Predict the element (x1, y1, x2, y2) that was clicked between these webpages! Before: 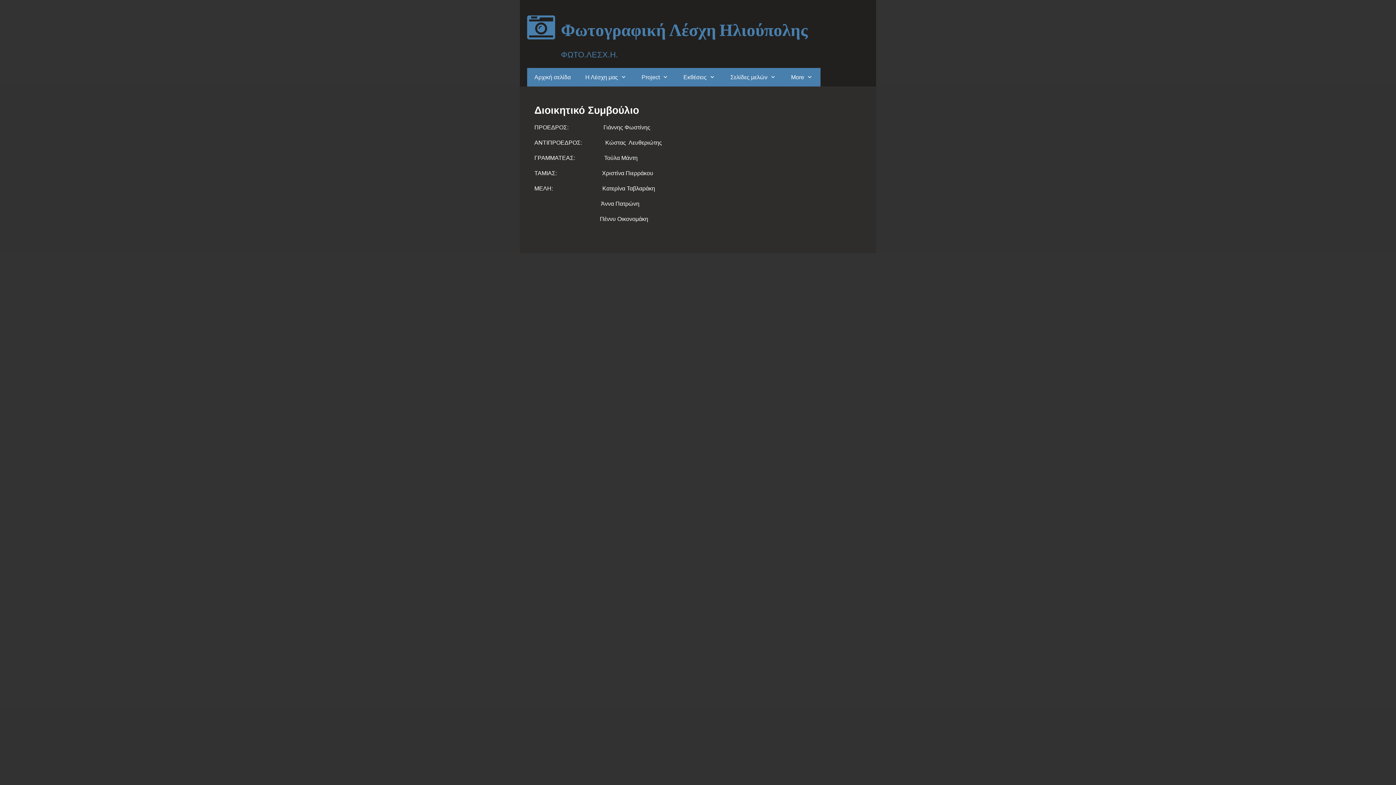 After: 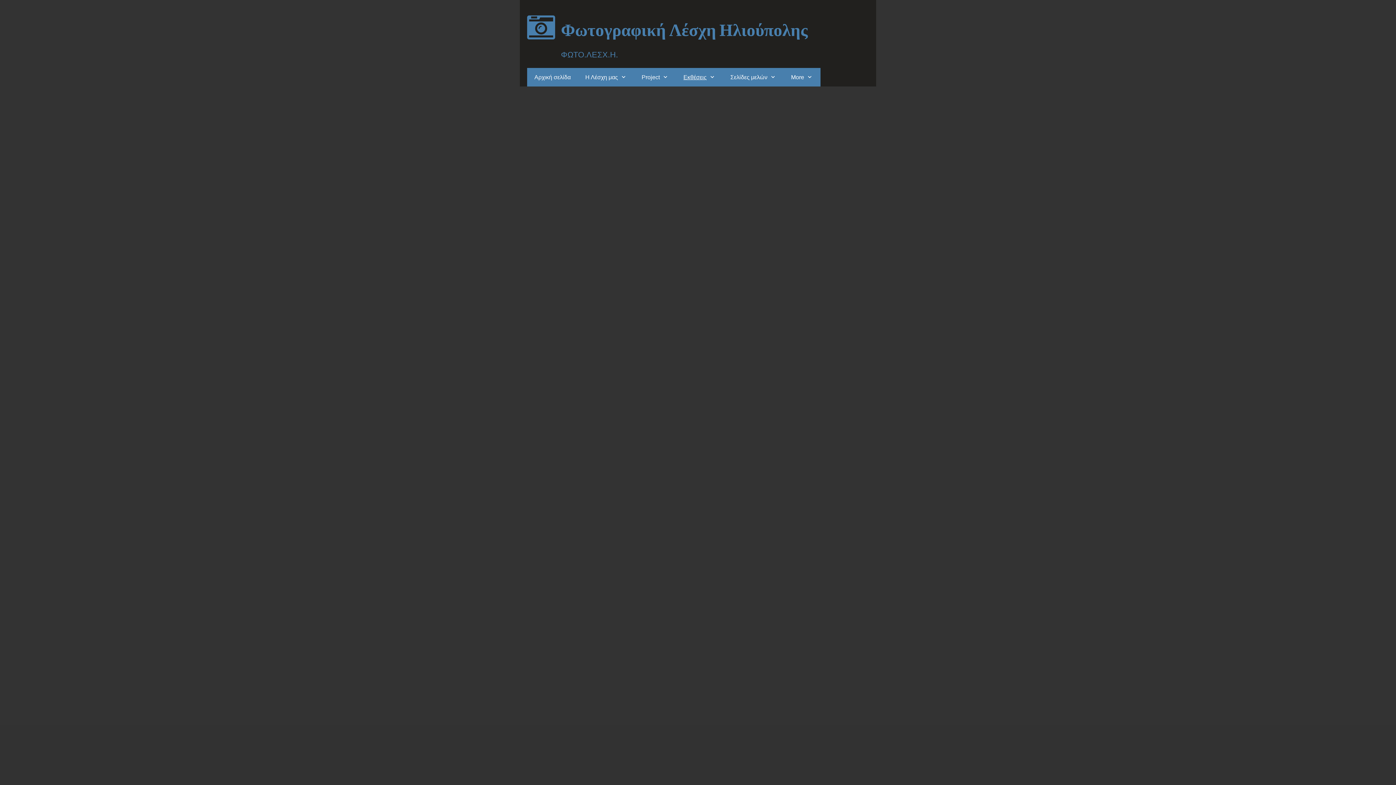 Action: label: Εκθέσεις bbox: (676, 68, 723, 86)